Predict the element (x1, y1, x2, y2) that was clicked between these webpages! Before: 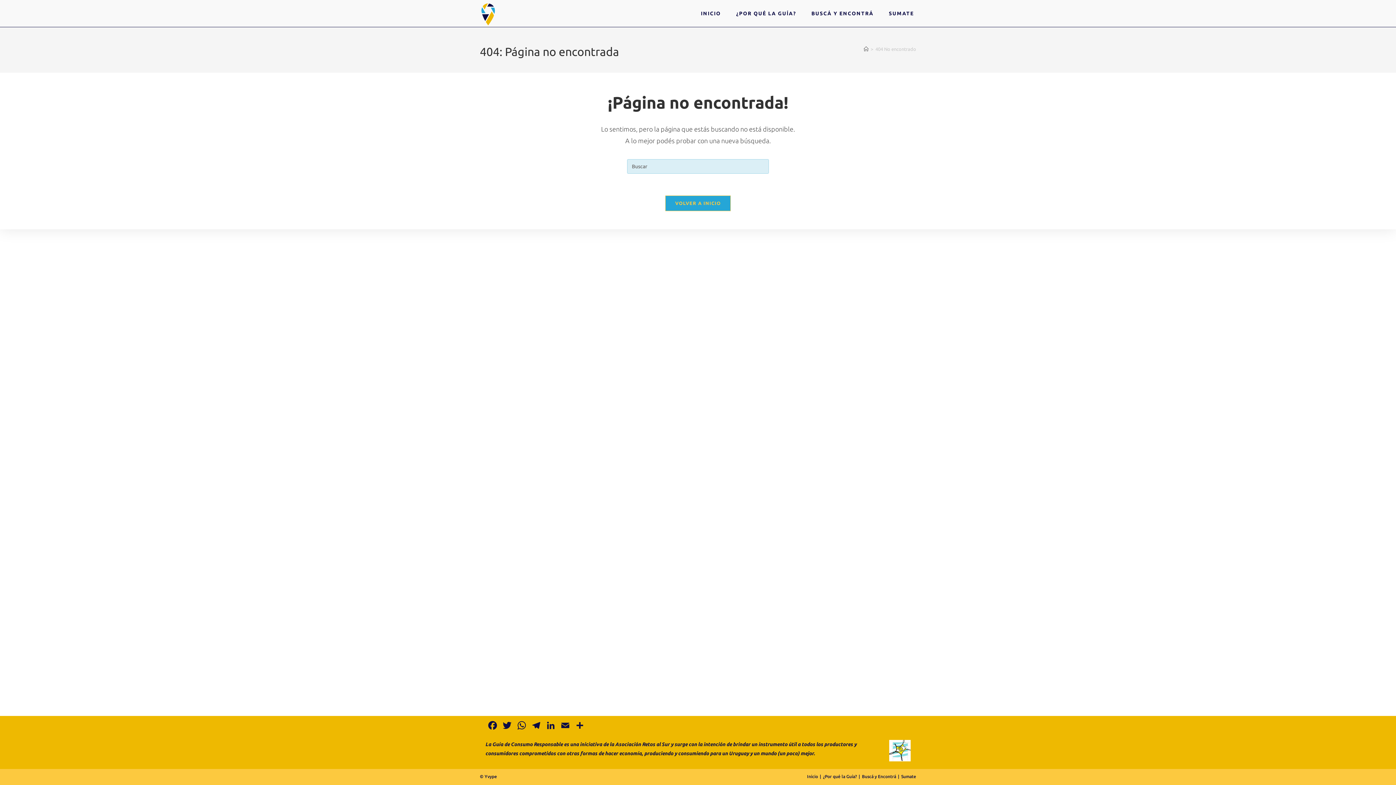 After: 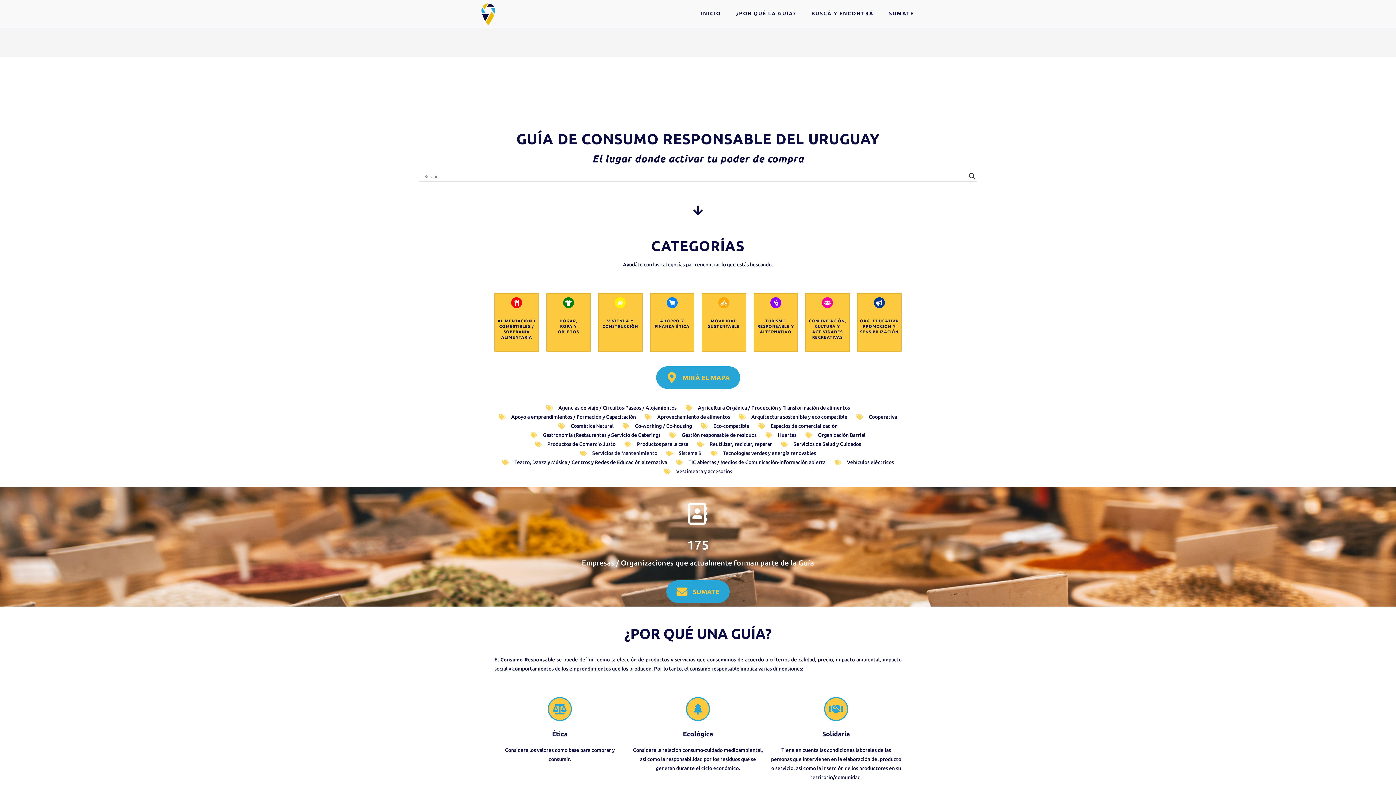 Action: bbox: (480, 10, 497, 15)